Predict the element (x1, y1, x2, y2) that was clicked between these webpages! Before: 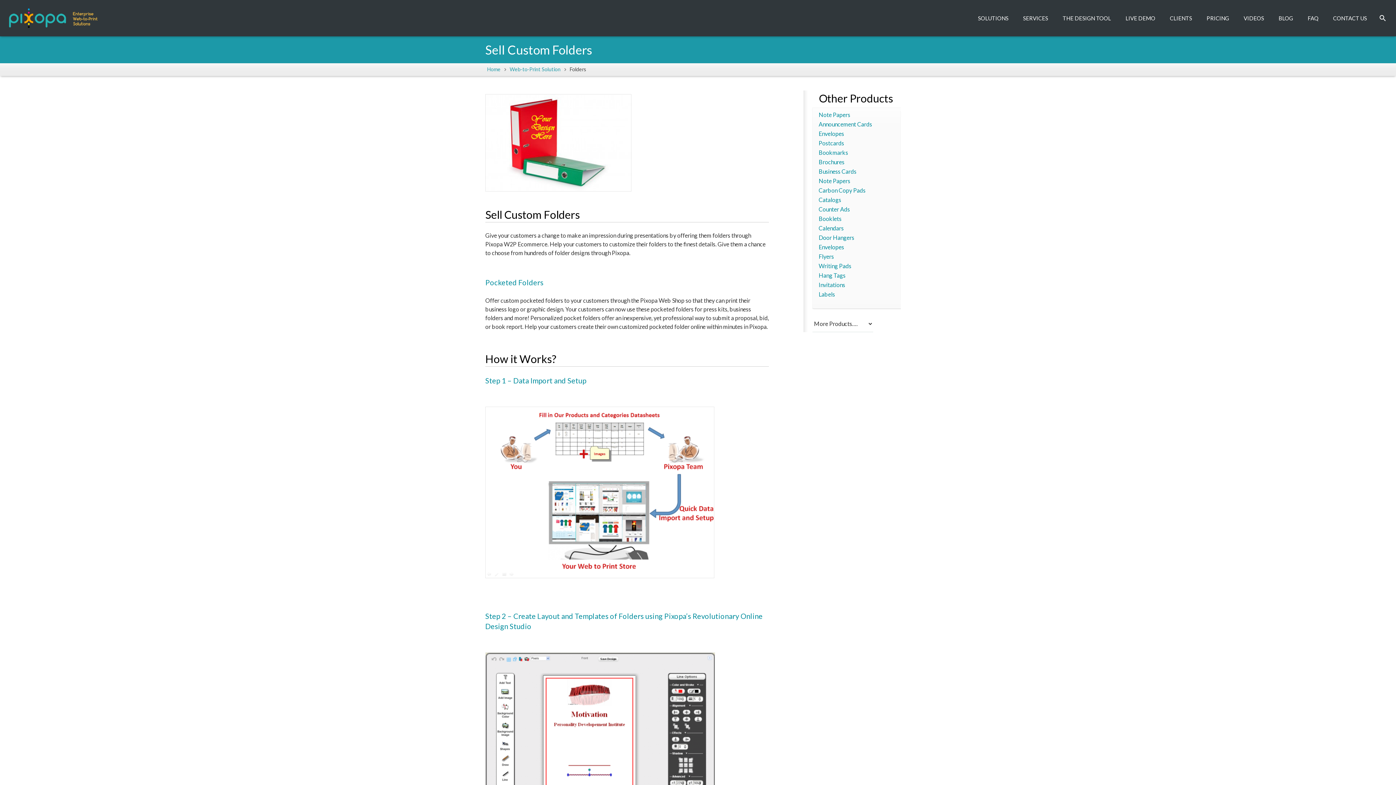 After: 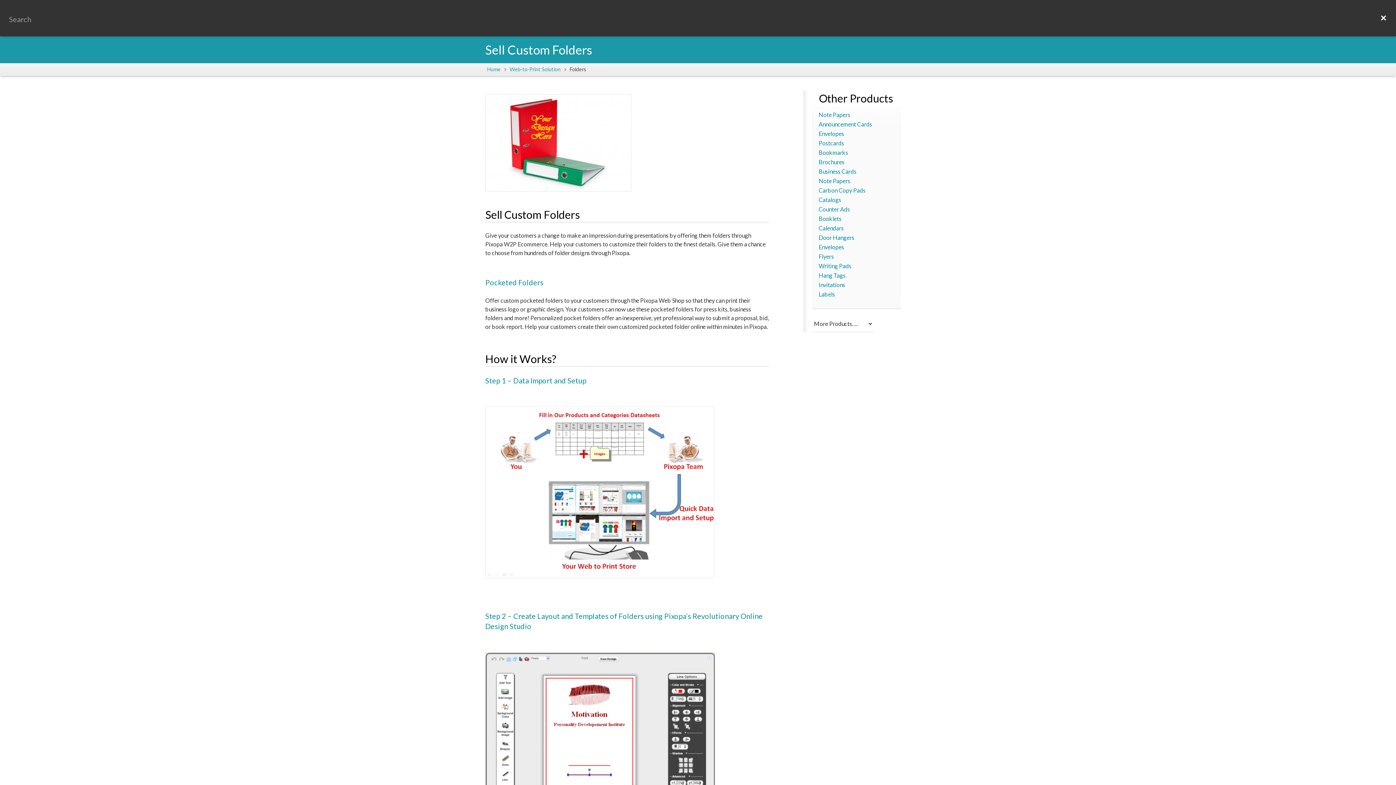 Action: bbox: (1374, 10, 1391, 25)